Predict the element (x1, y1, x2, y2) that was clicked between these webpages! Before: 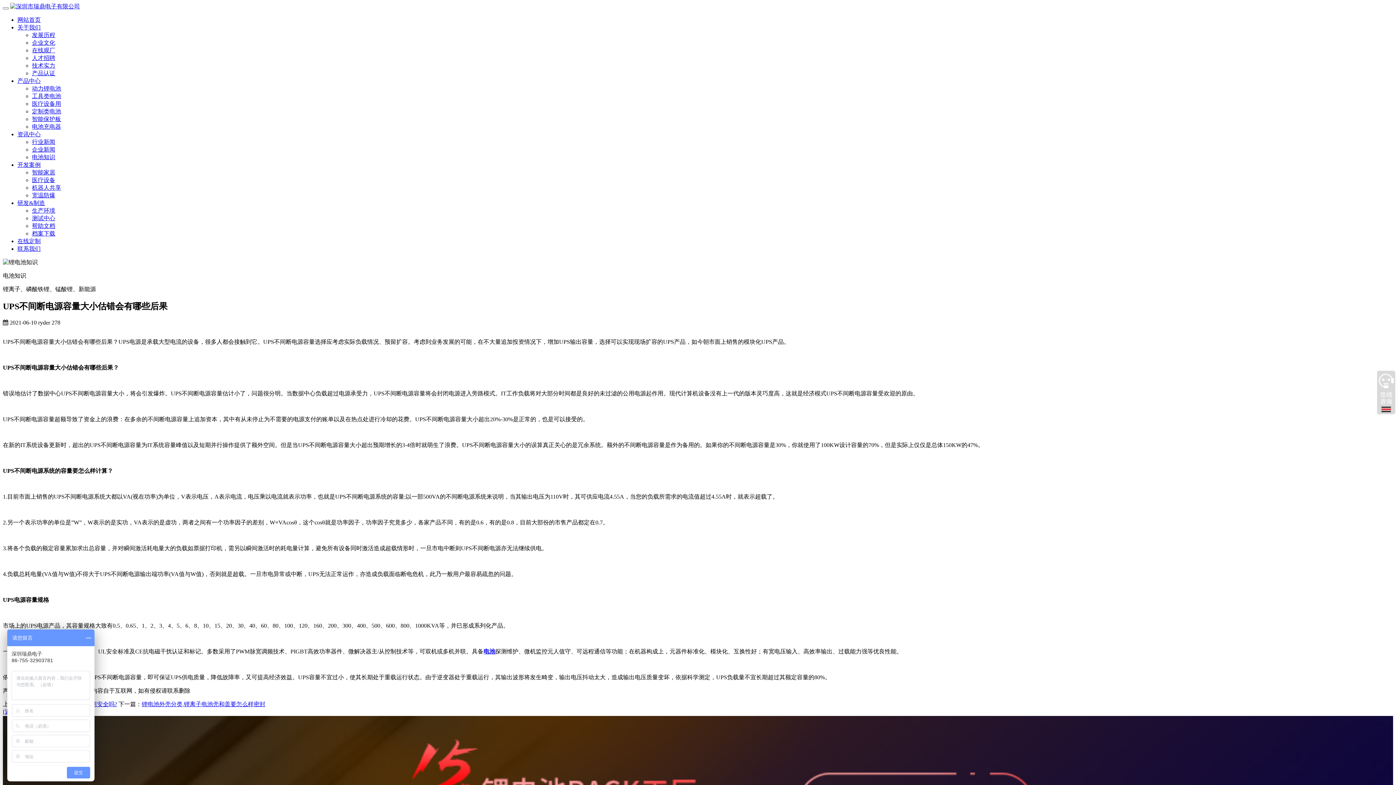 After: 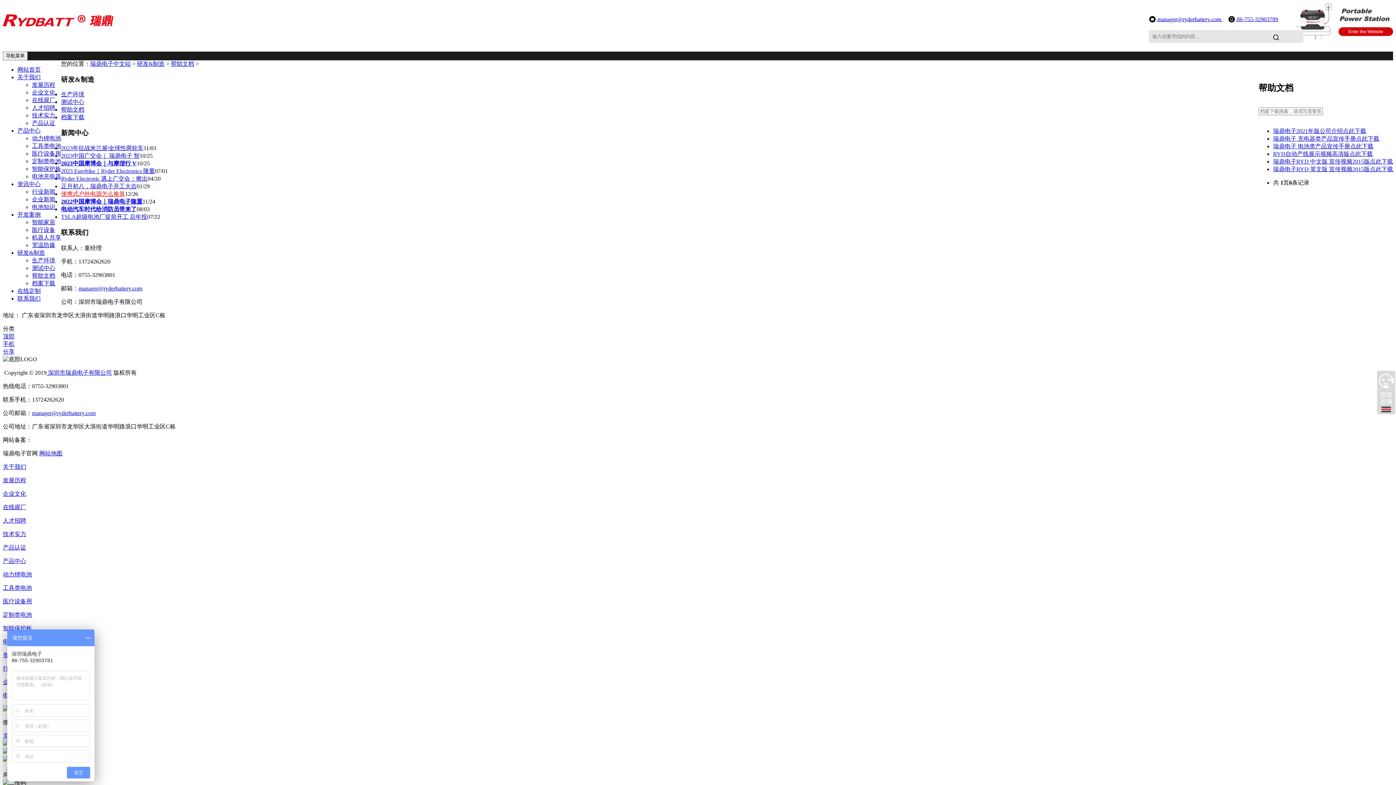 Action: bbox: (32, 222, 55, 229) label: 帮助文档